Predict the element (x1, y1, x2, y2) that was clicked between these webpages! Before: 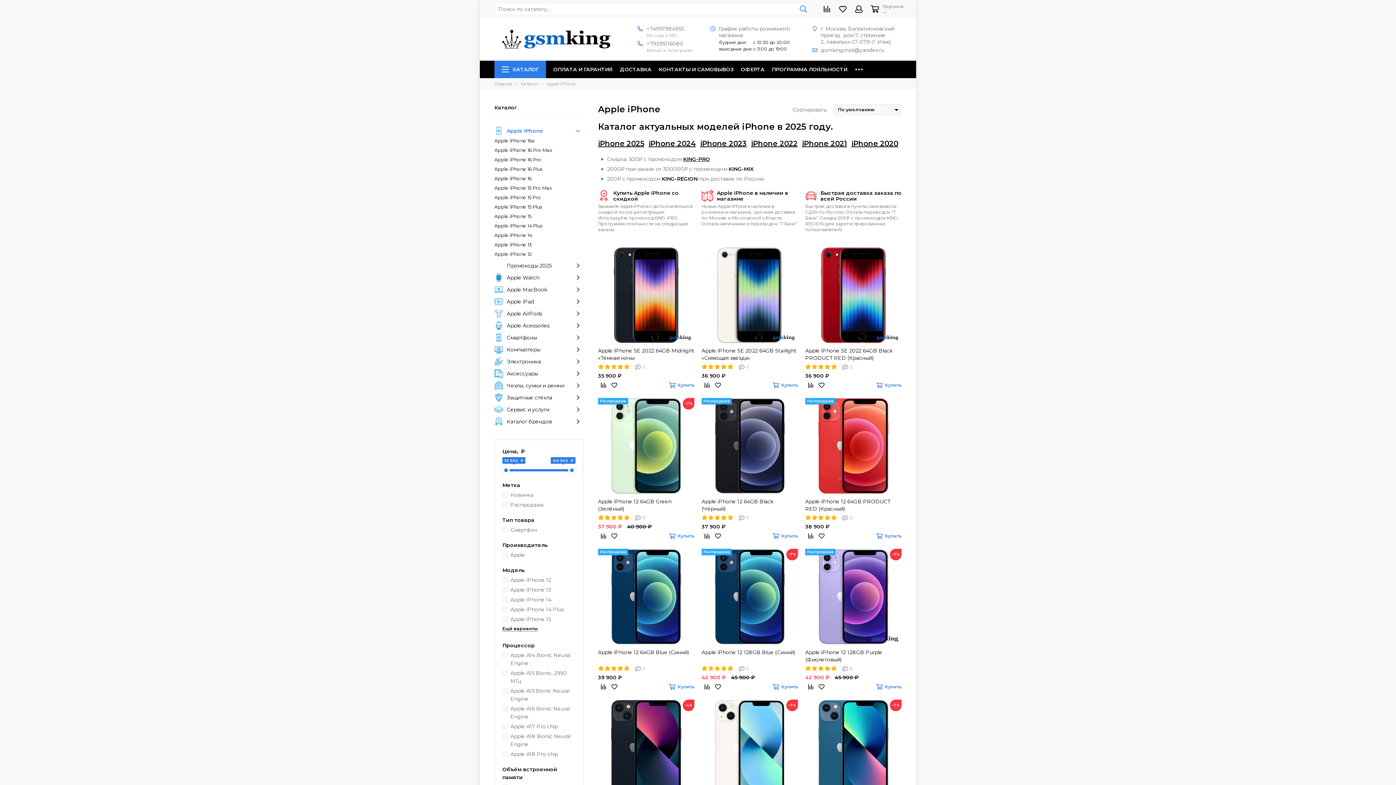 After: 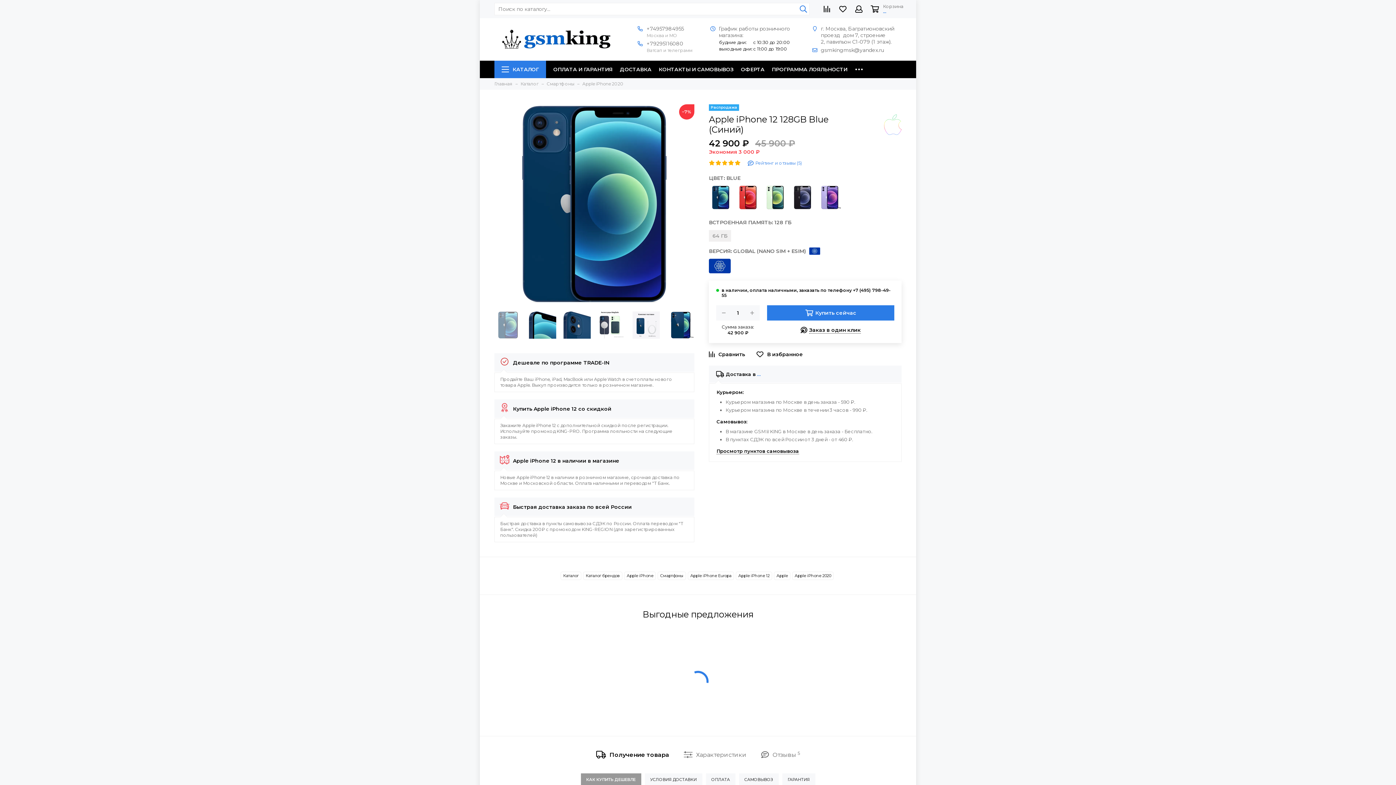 Action: bbox: (701, 649, 798, 663) label: Apple iPhone 12 128GB Blue (Синий)